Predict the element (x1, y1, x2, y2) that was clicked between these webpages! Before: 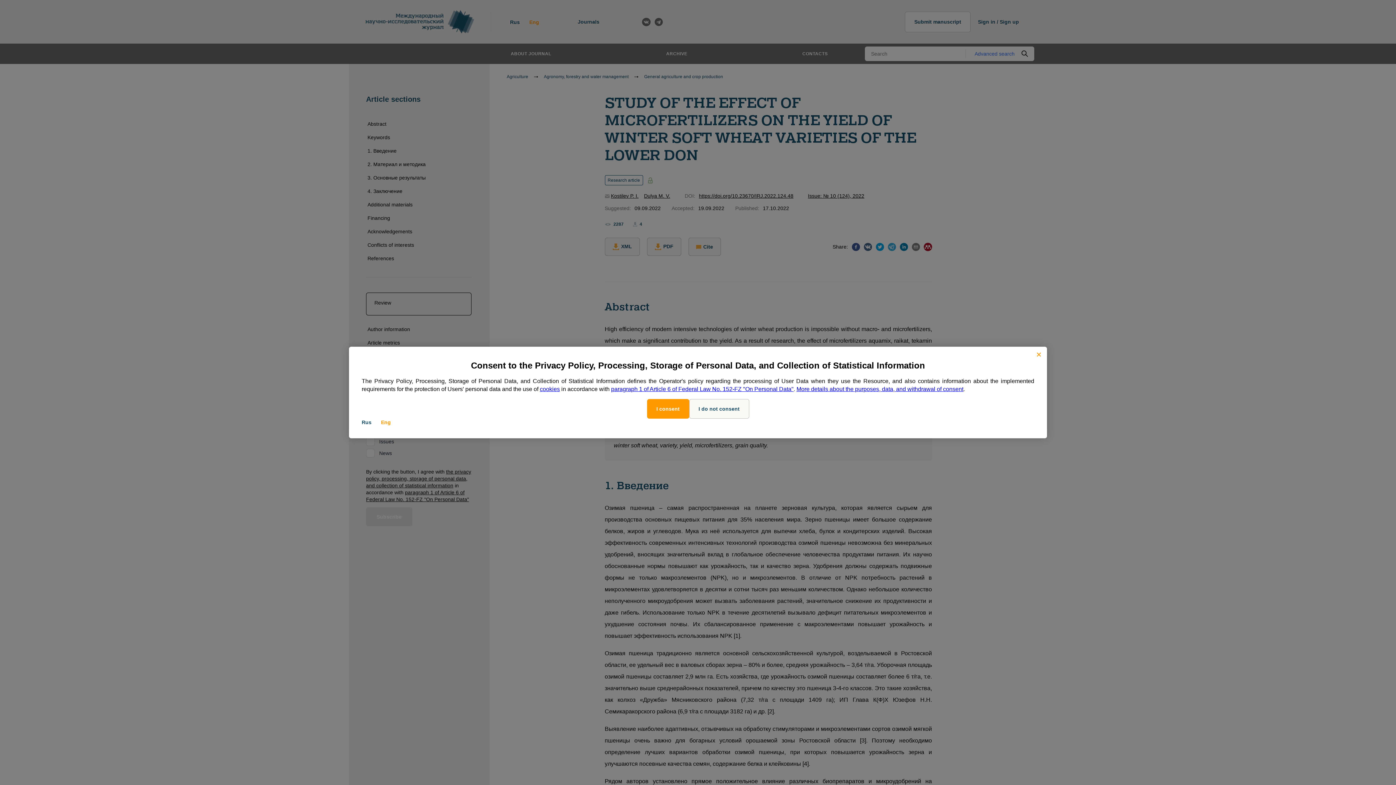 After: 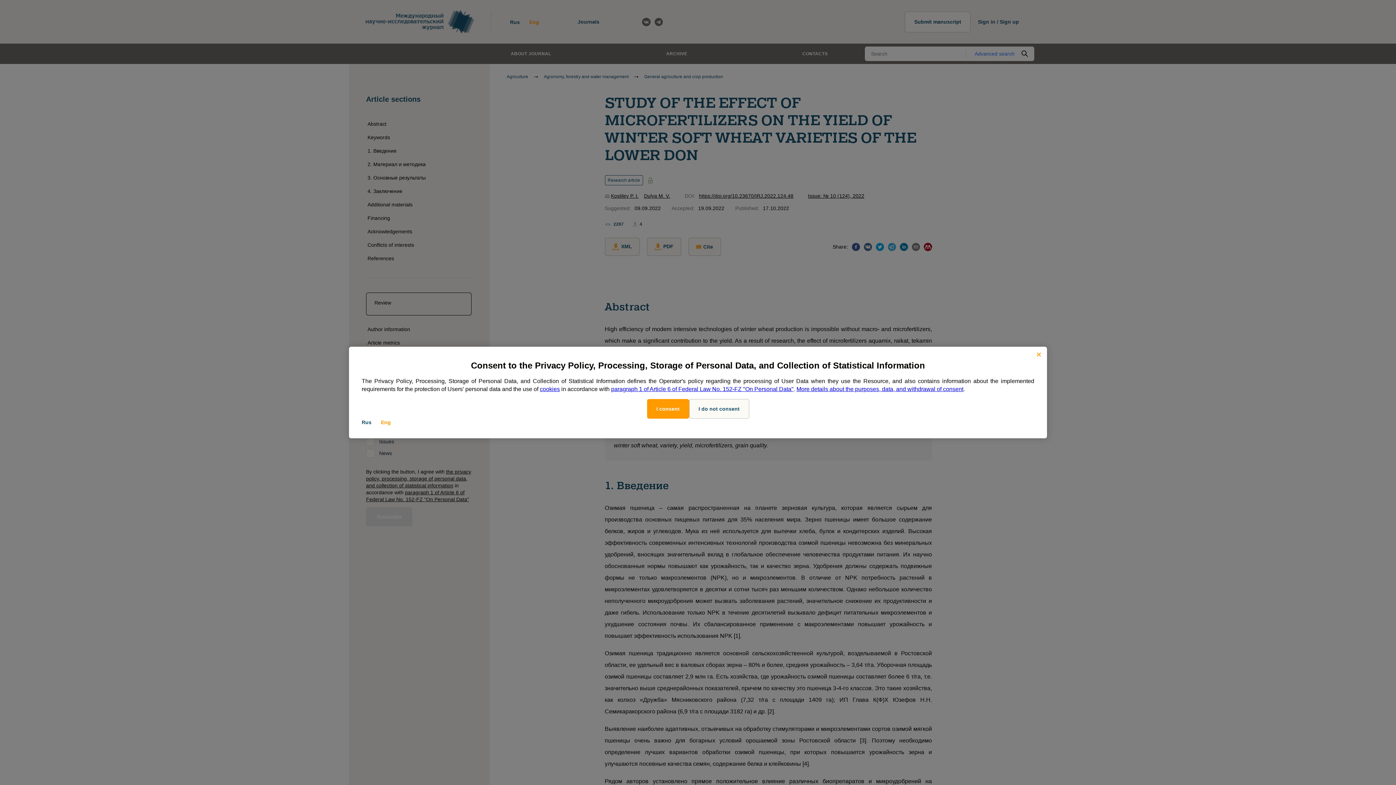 Action: bbox: (611, 386, 793, 392) label: paragraph 1 of Article 6 of Federal Law No. 152-FZ "On Personal Data"